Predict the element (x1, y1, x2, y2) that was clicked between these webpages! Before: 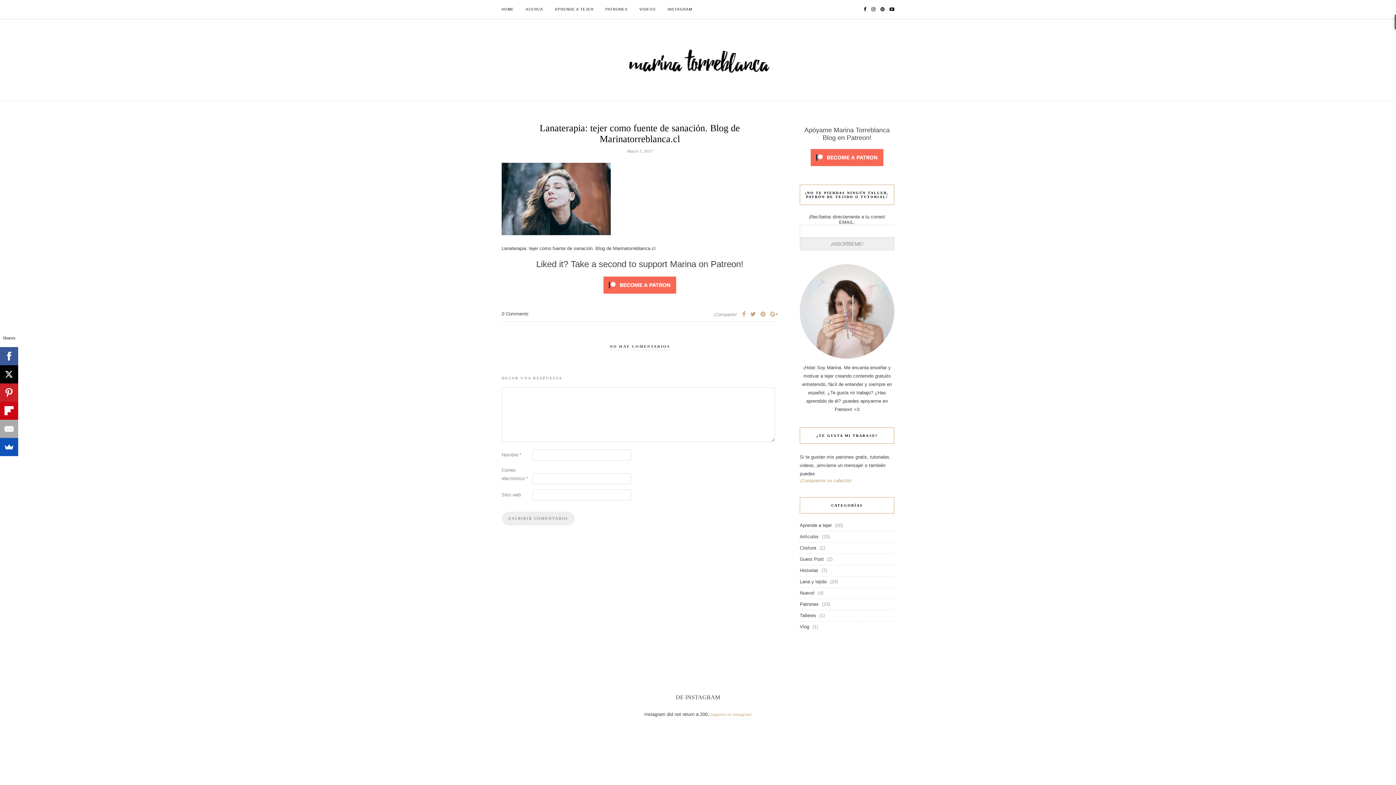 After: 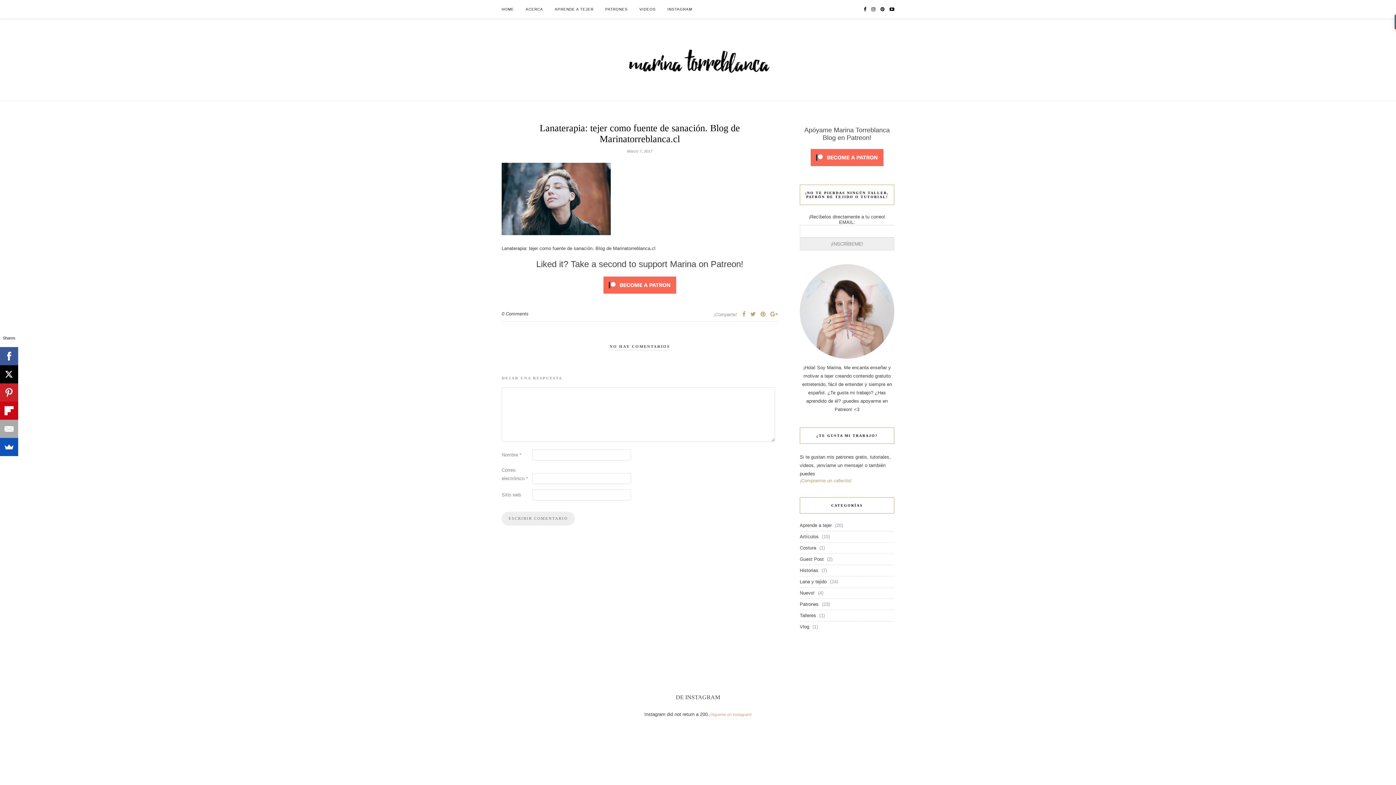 Action: bbox: (770, 311, 778, 317)